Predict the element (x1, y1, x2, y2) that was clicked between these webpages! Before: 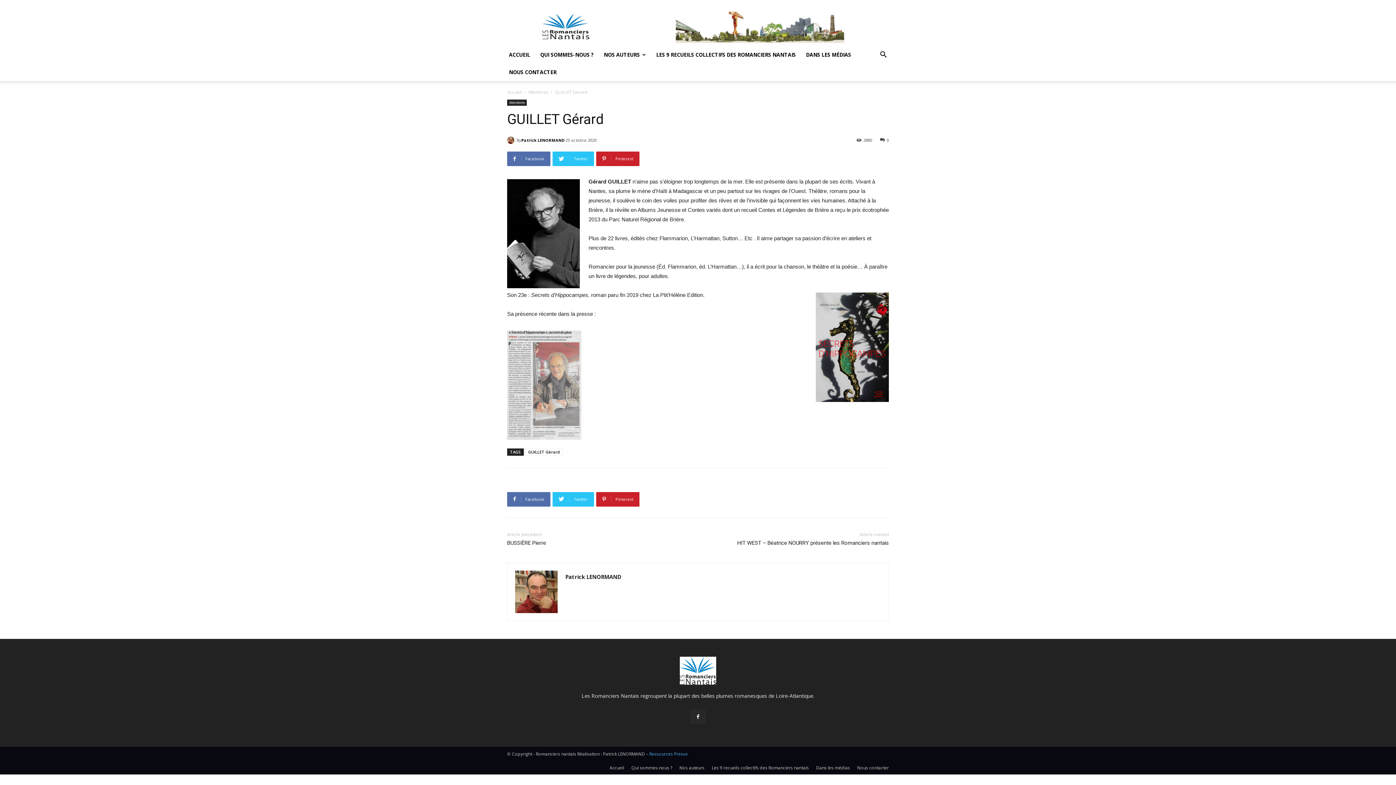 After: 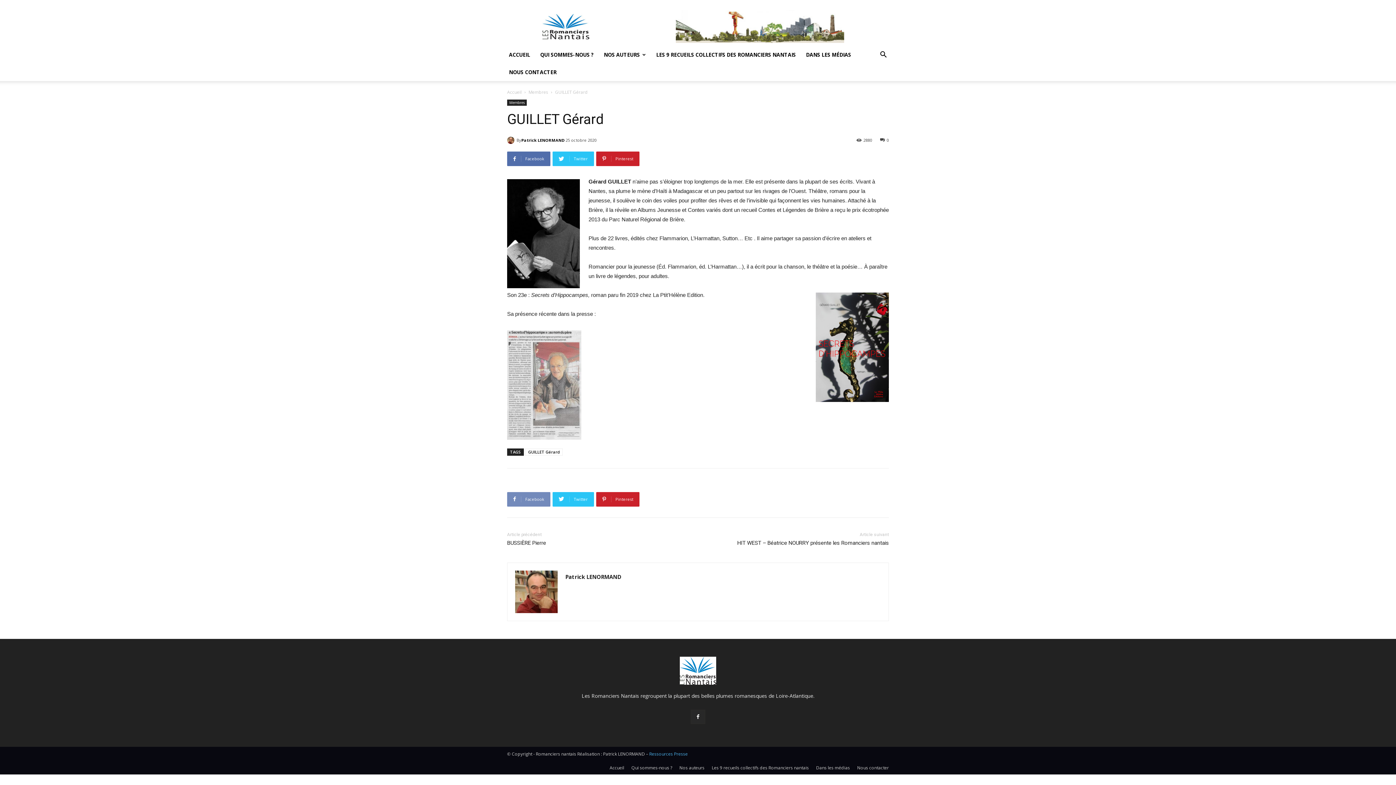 Action: label:  Facebook bbox: (507, 492, 550, 506)